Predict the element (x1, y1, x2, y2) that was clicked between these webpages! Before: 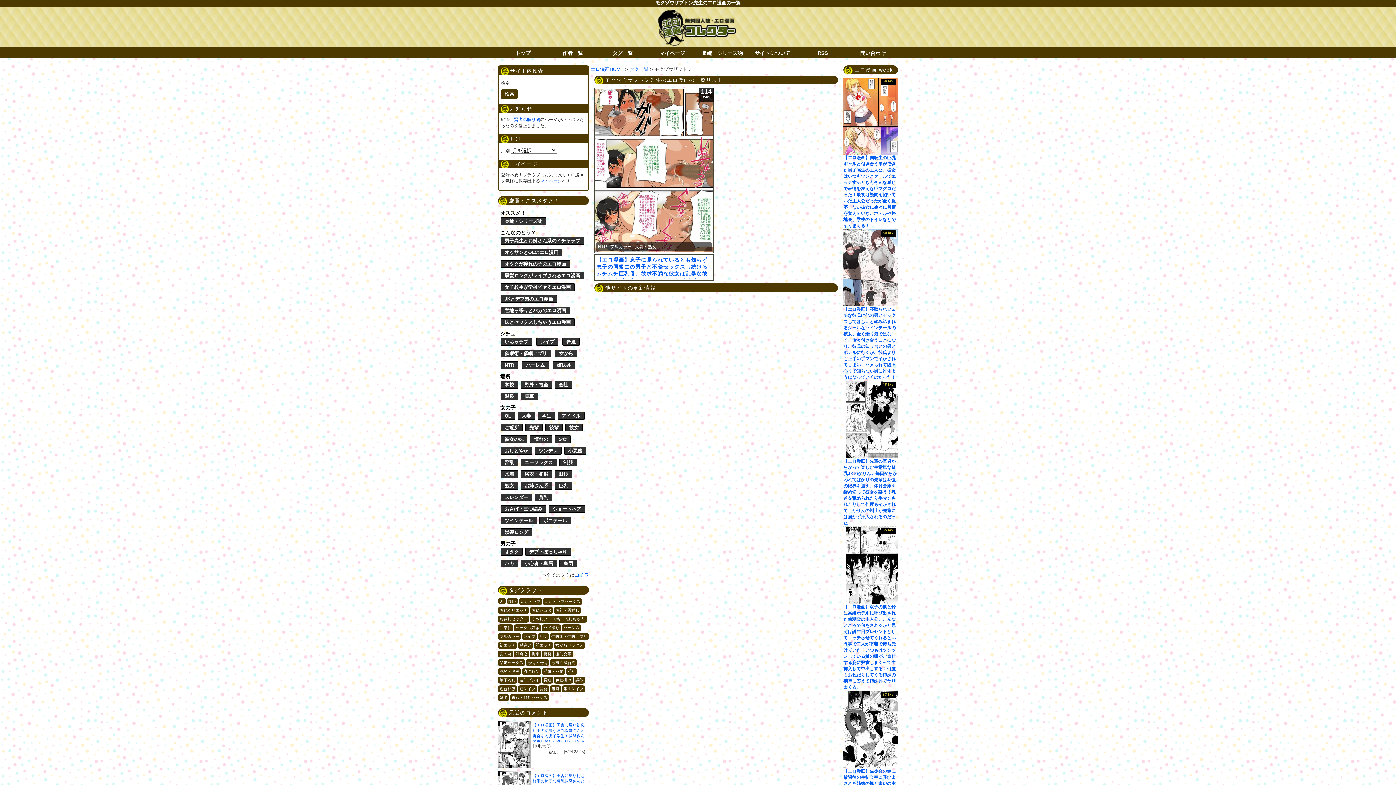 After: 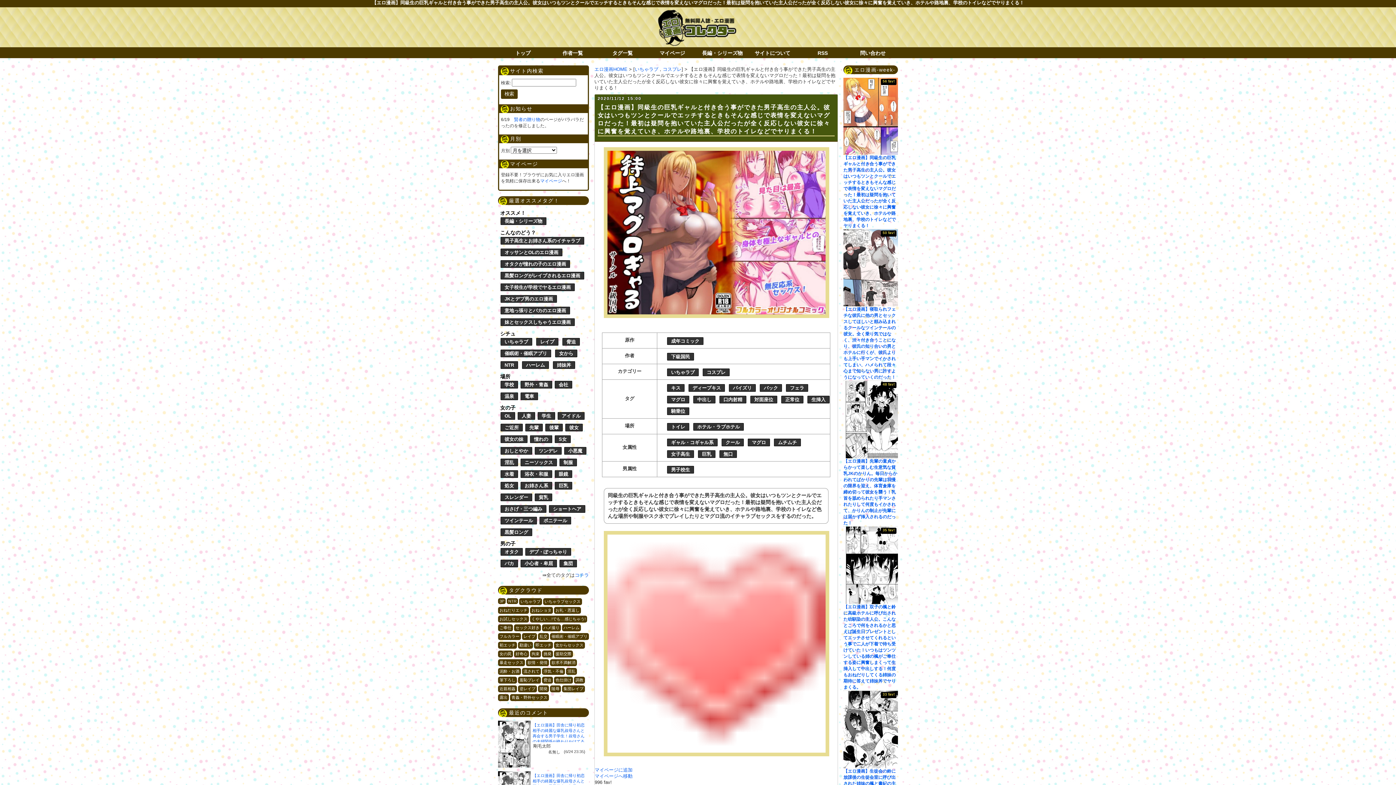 Action: label: 【エロ漫画】同級生の巨乳ギャルと付き合う事ができた男子高生の主人公。彼女はいつもツンとクールでエッチするときもそんな感じで表情を変えないマグロだった！最初は疑問を抱いていた主人公だったが全く反応しない彼女に徐々に興奮を覚えていき、ホテルや路地裏、学校のトイレなどでヤりまくる！ bbox: (843, 154, 898, 229)